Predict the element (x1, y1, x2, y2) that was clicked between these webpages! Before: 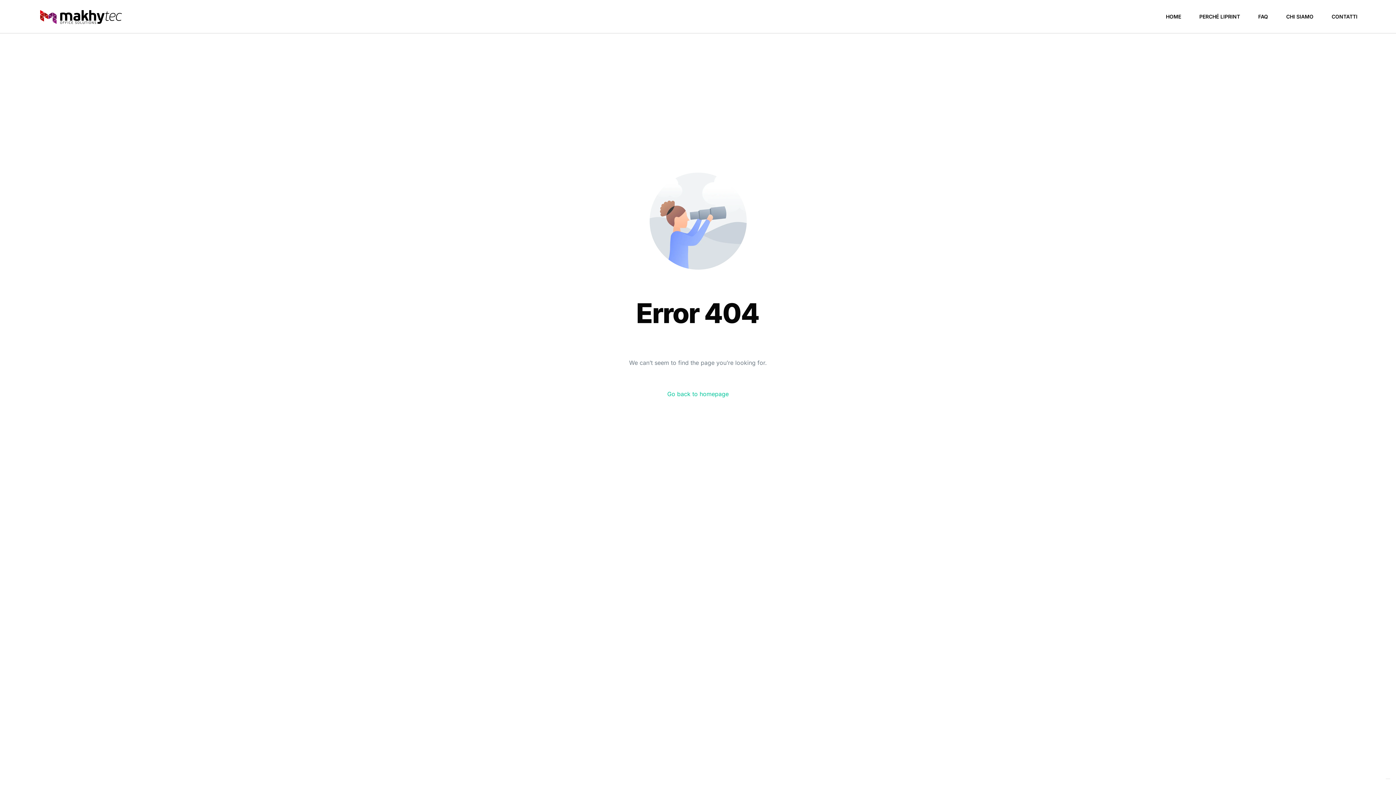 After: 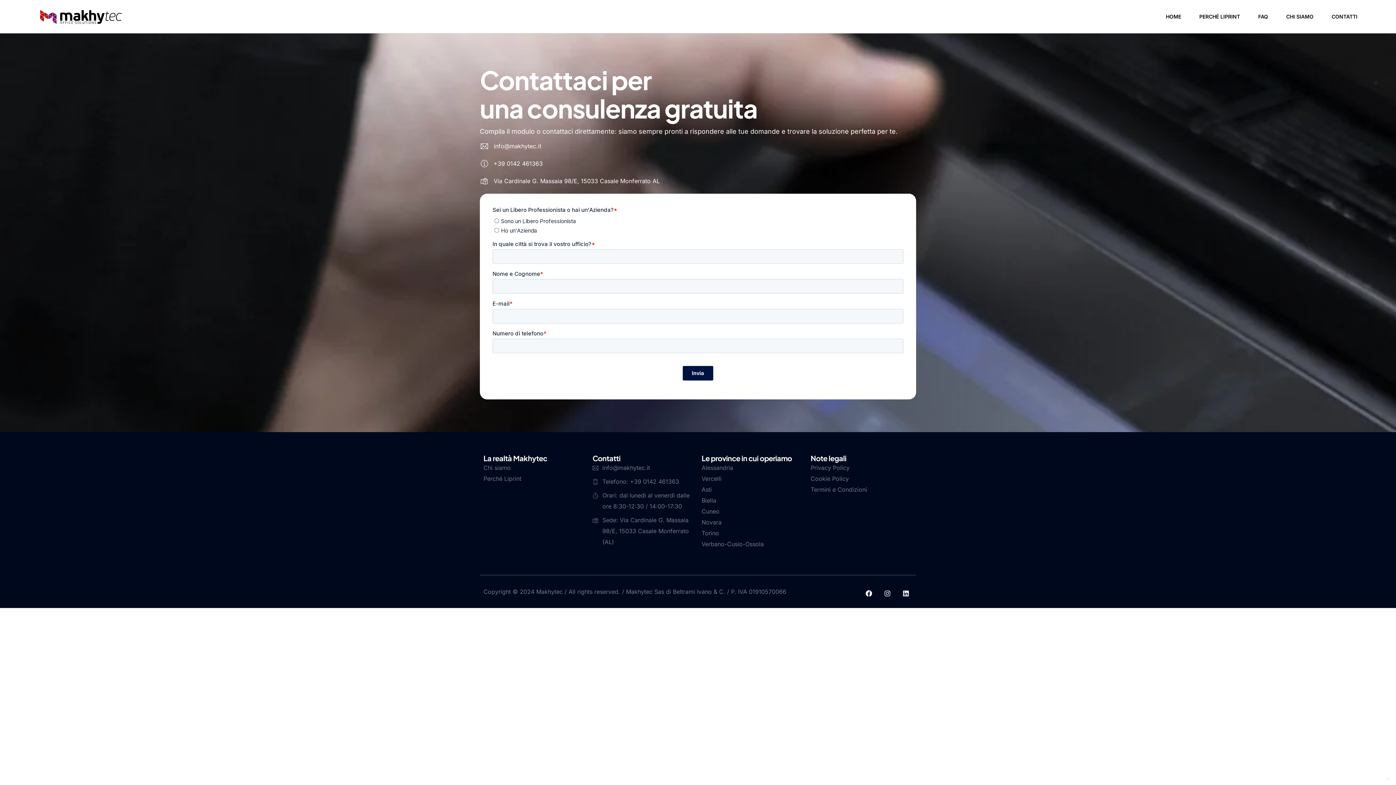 Action: bbox: (1322, 0, 1357, 33) label: CONTATTI